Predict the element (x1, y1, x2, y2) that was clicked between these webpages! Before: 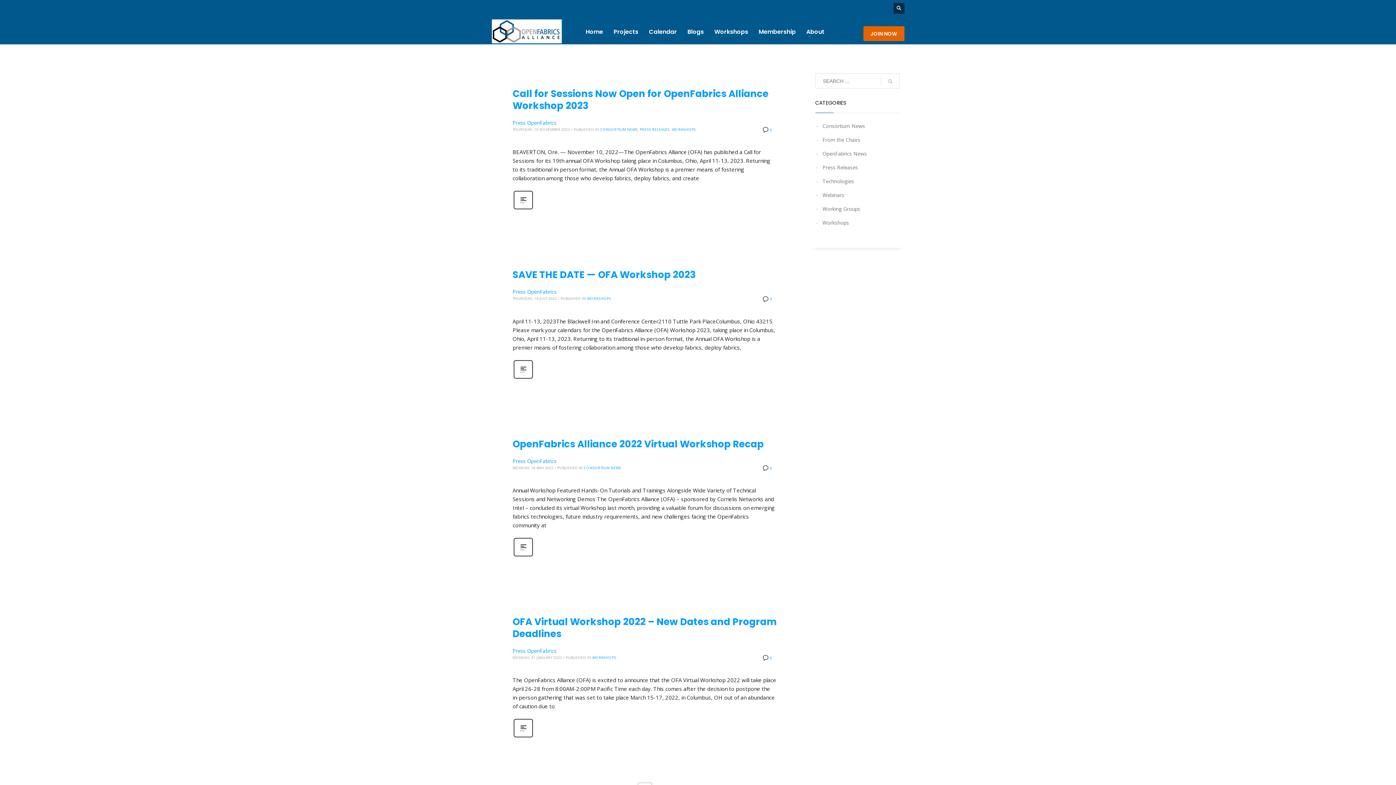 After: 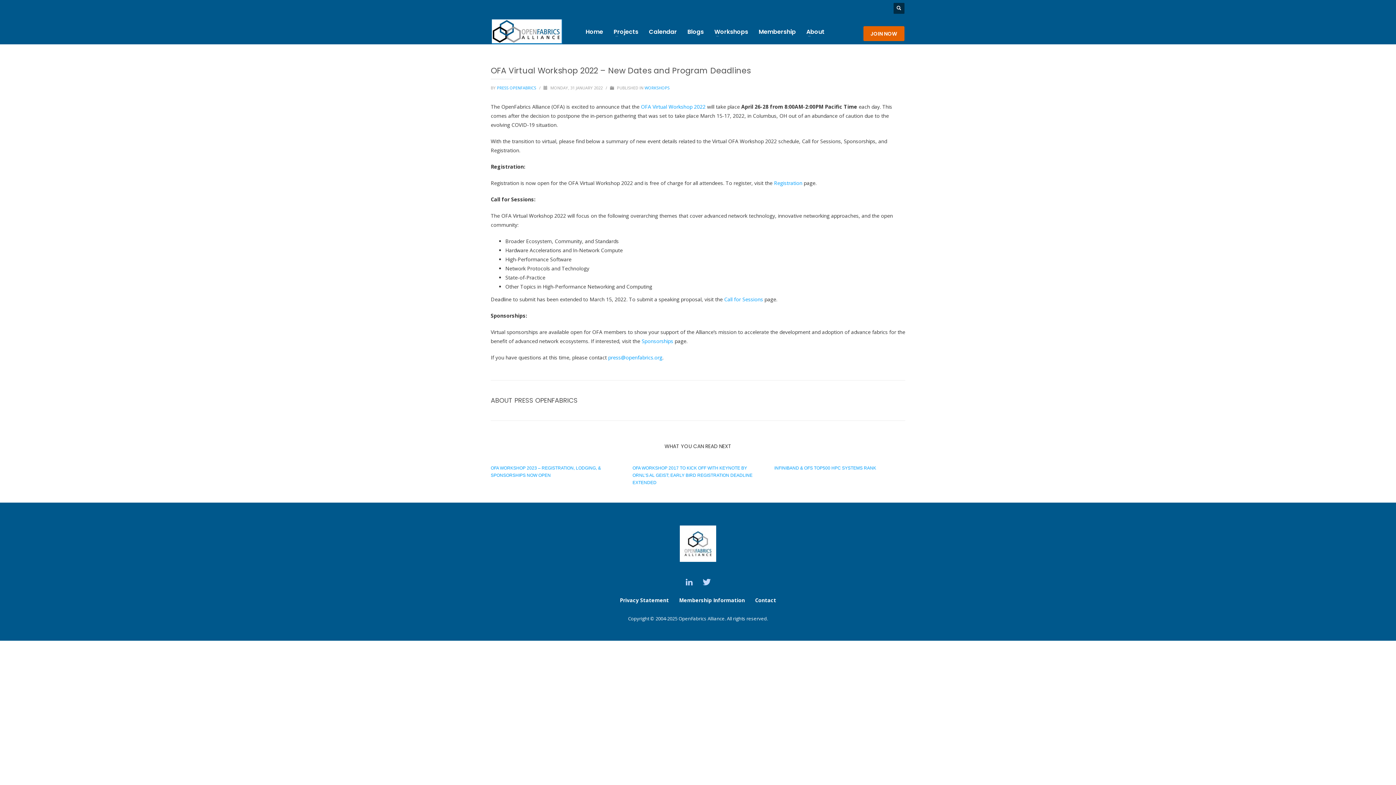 Action: bbox: (762, 652, 772, 663) label:  0